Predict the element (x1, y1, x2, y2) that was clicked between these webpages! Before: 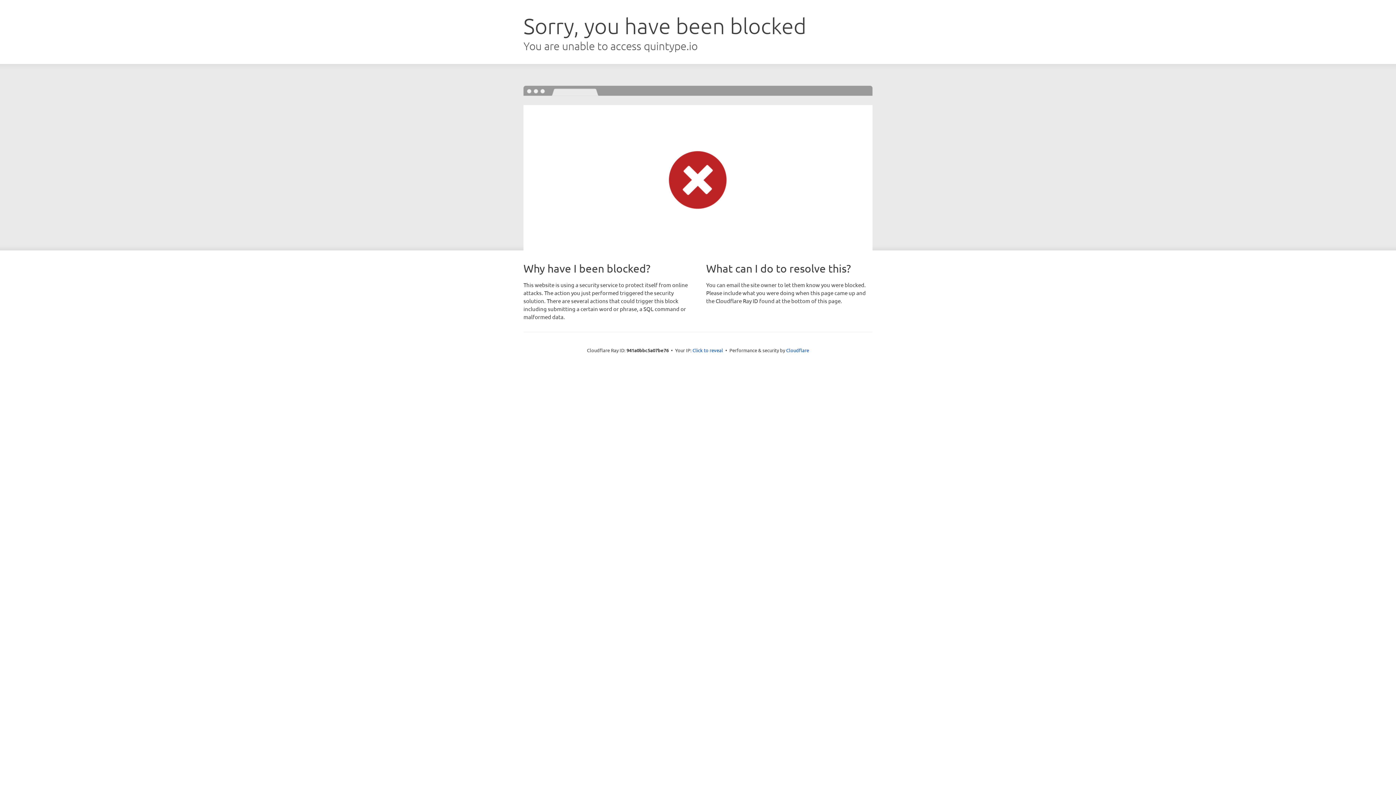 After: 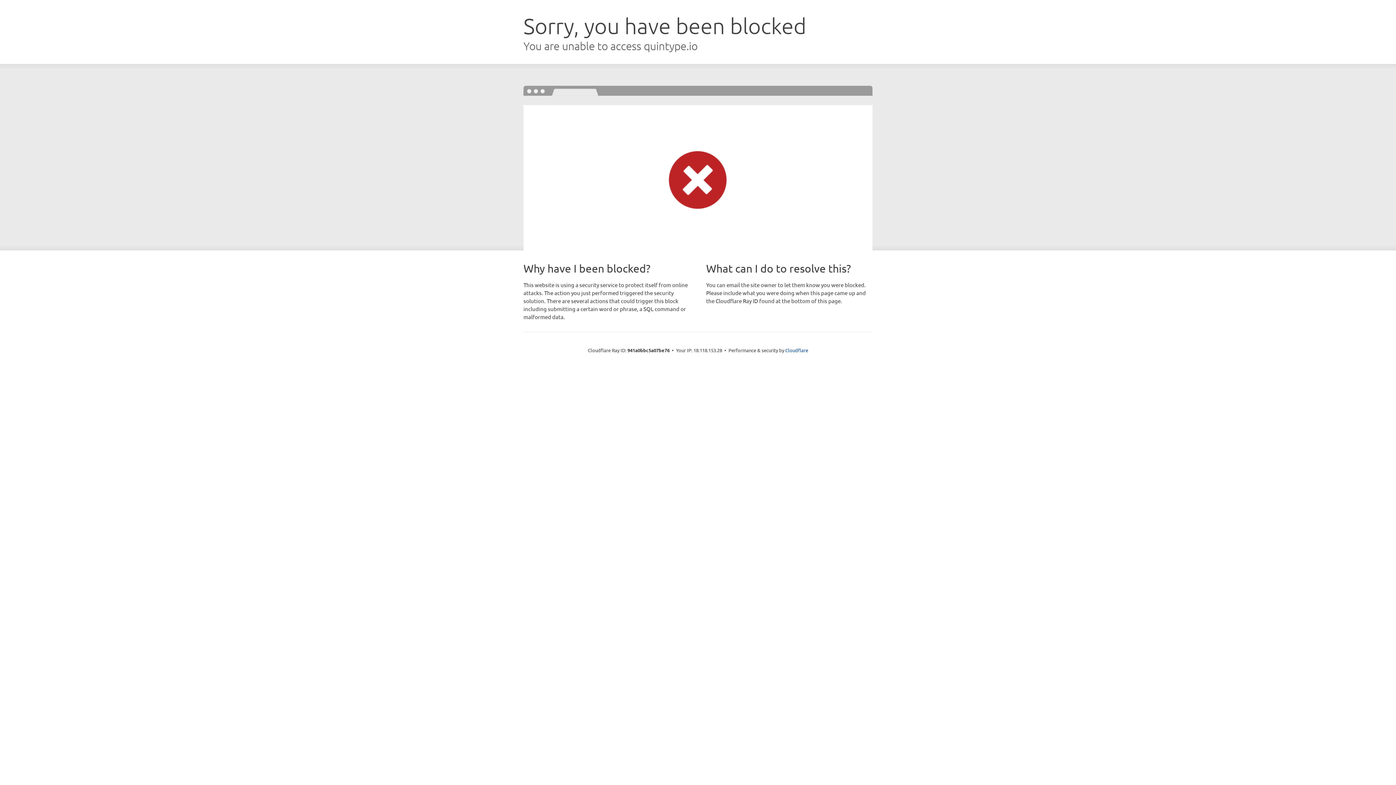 Action: label: Click to reveal bbox: (692, 346, 723, 353)